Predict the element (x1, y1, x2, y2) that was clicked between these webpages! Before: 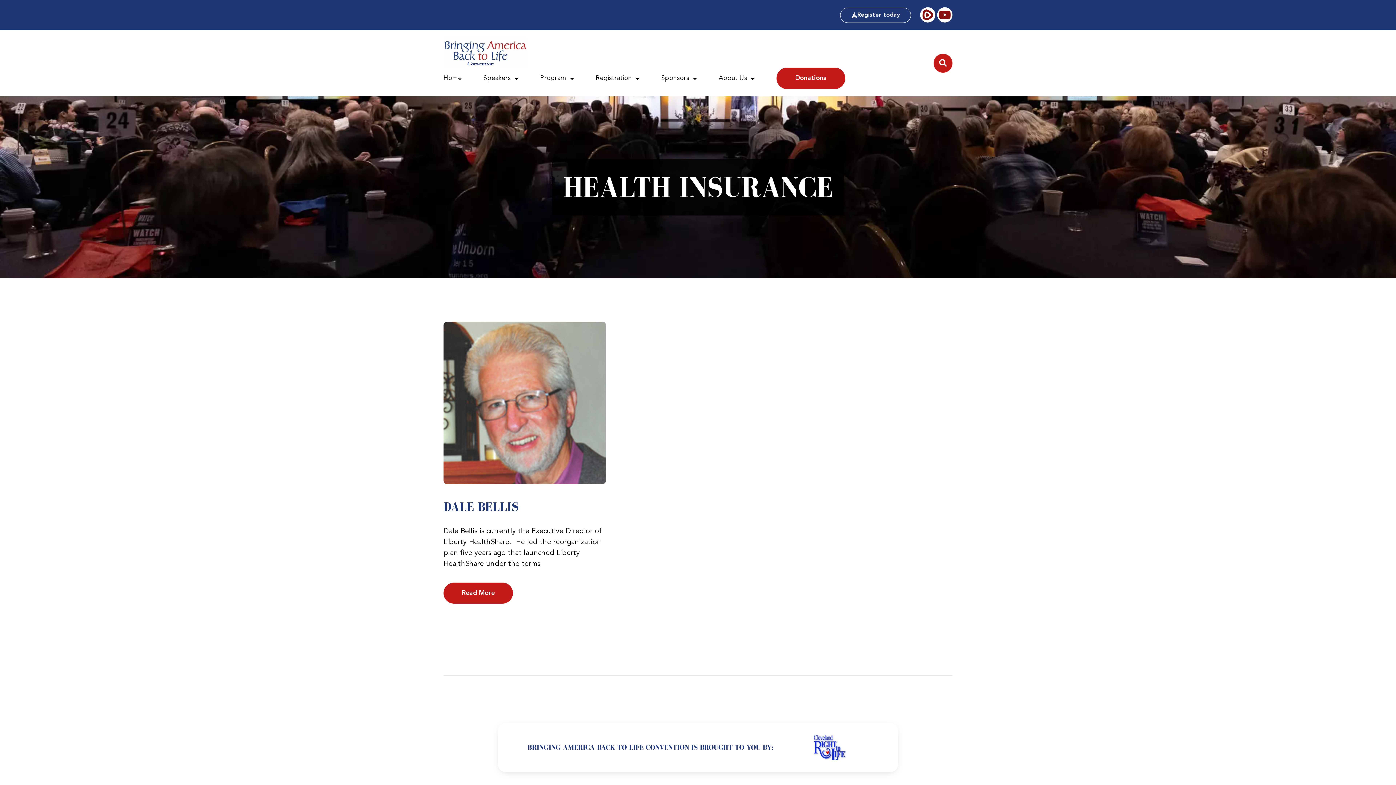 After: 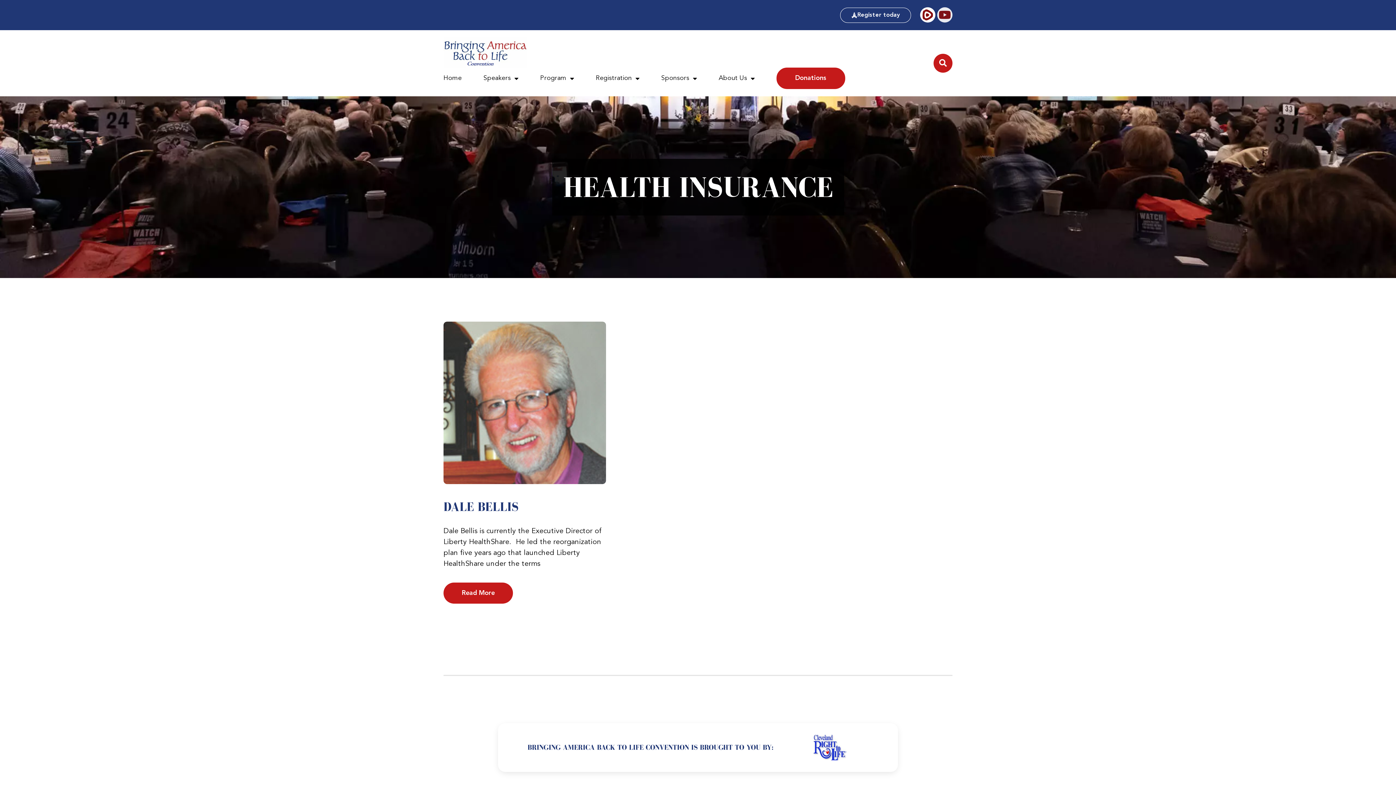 Action: label: Youtube bbox: (937, 7, 952, 22)